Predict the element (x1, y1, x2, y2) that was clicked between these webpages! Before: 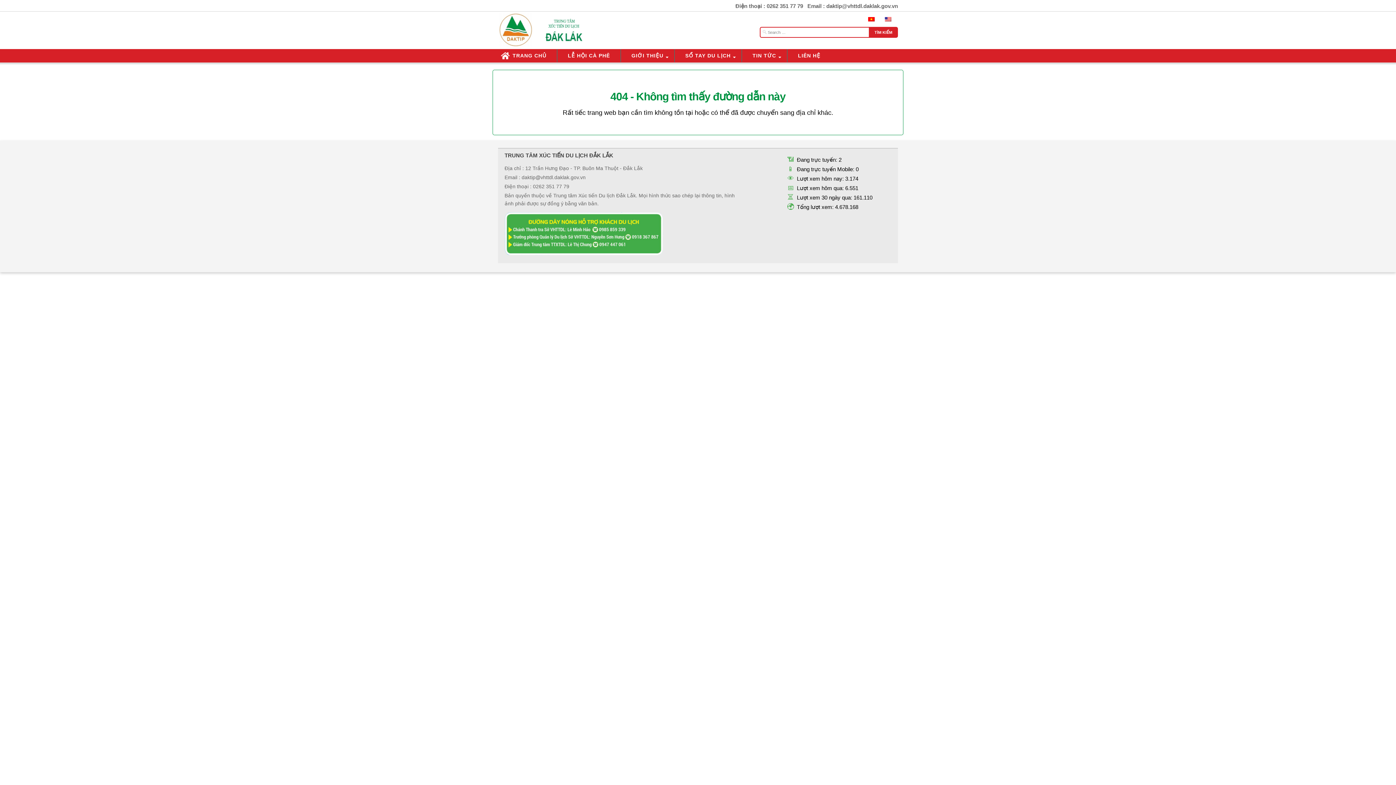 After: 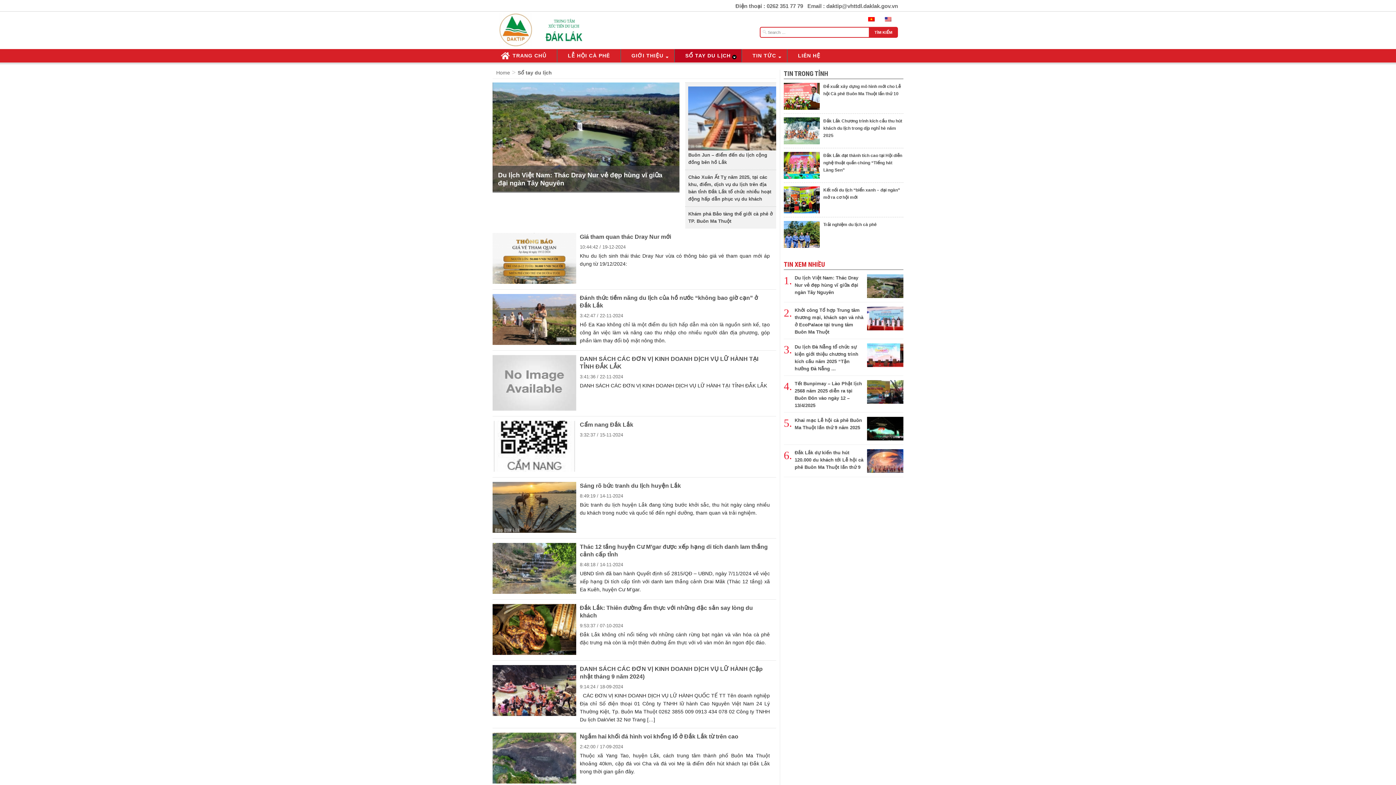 Action: label: SỔ TAY DU LỊCH bbox: (674, 49, 741, 62)